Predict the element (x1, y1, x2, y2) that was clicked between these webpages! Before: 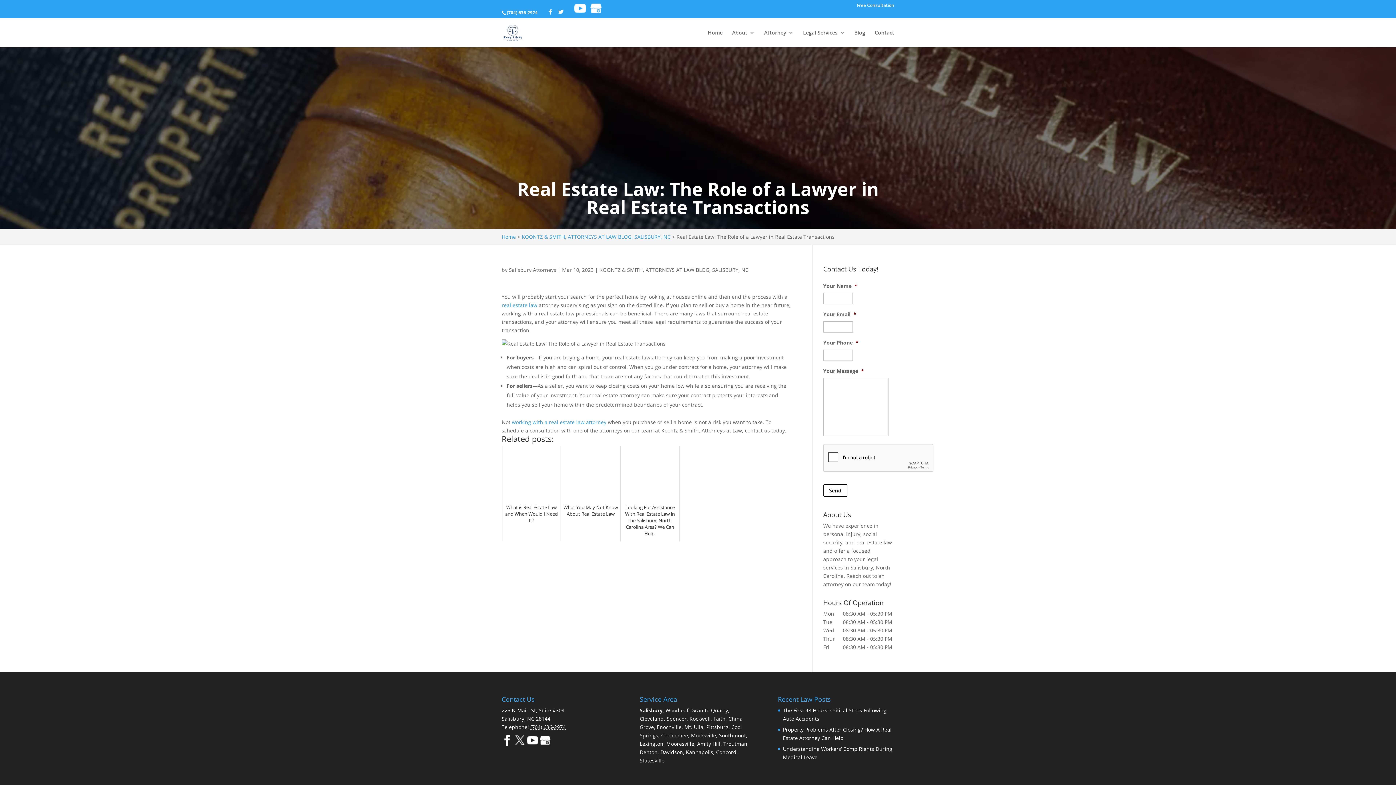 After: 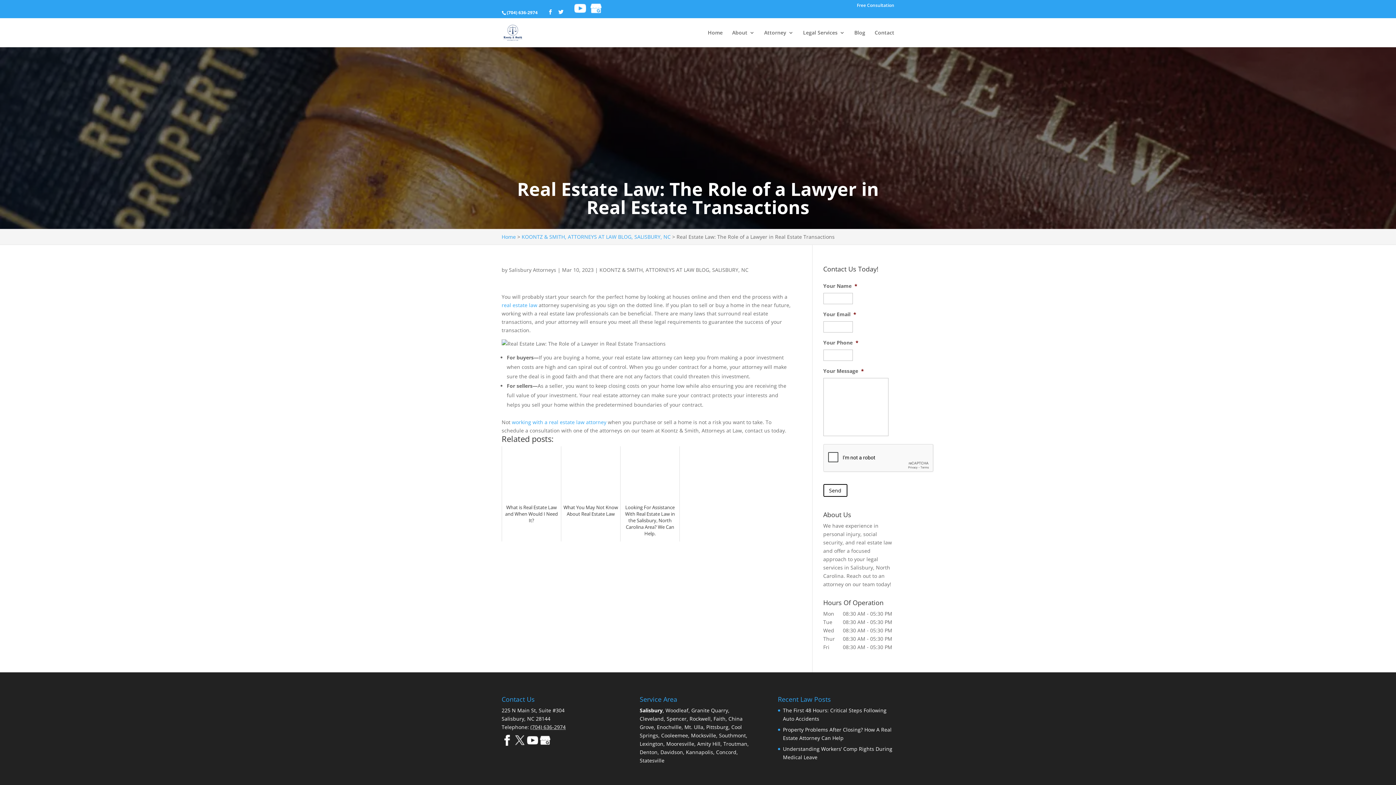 Action: bbox: (514, 735, 525, 748)